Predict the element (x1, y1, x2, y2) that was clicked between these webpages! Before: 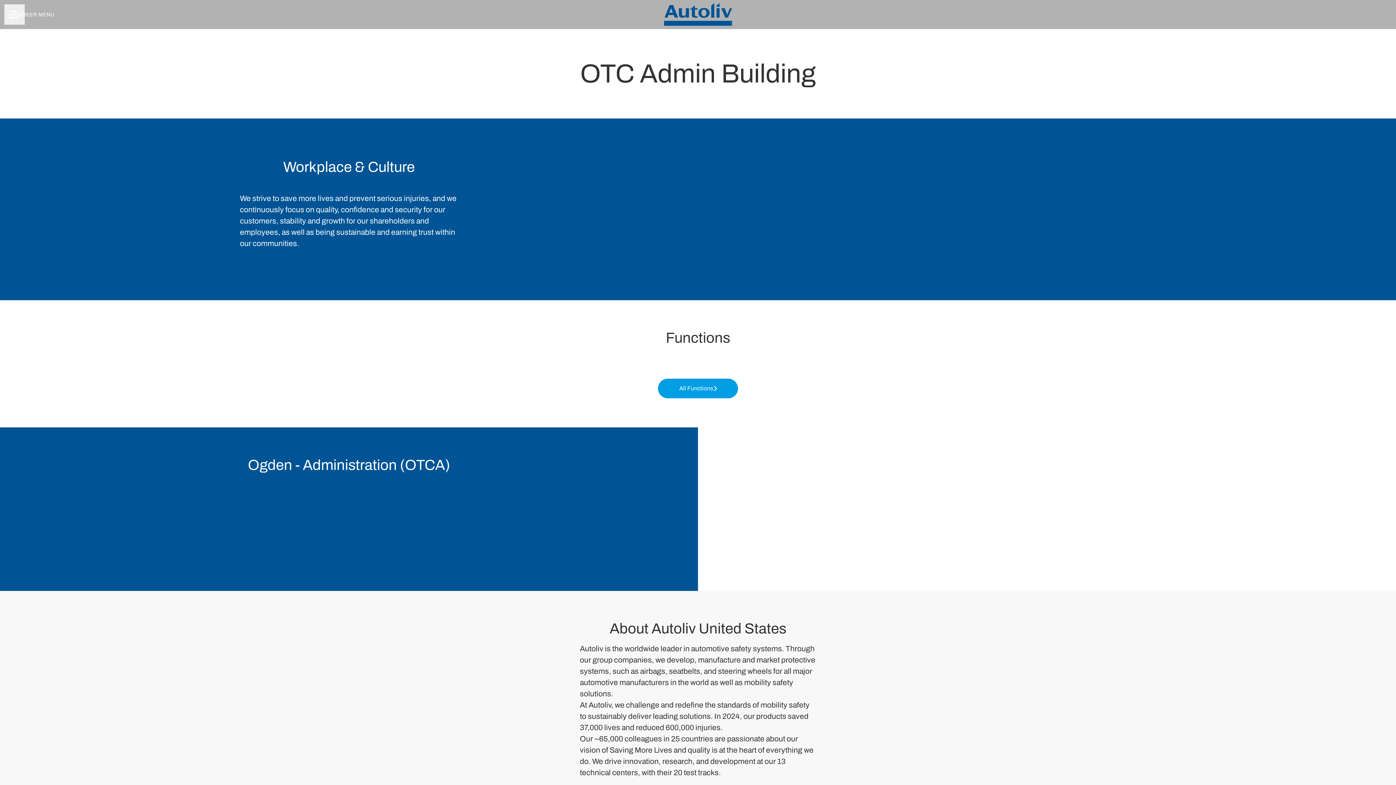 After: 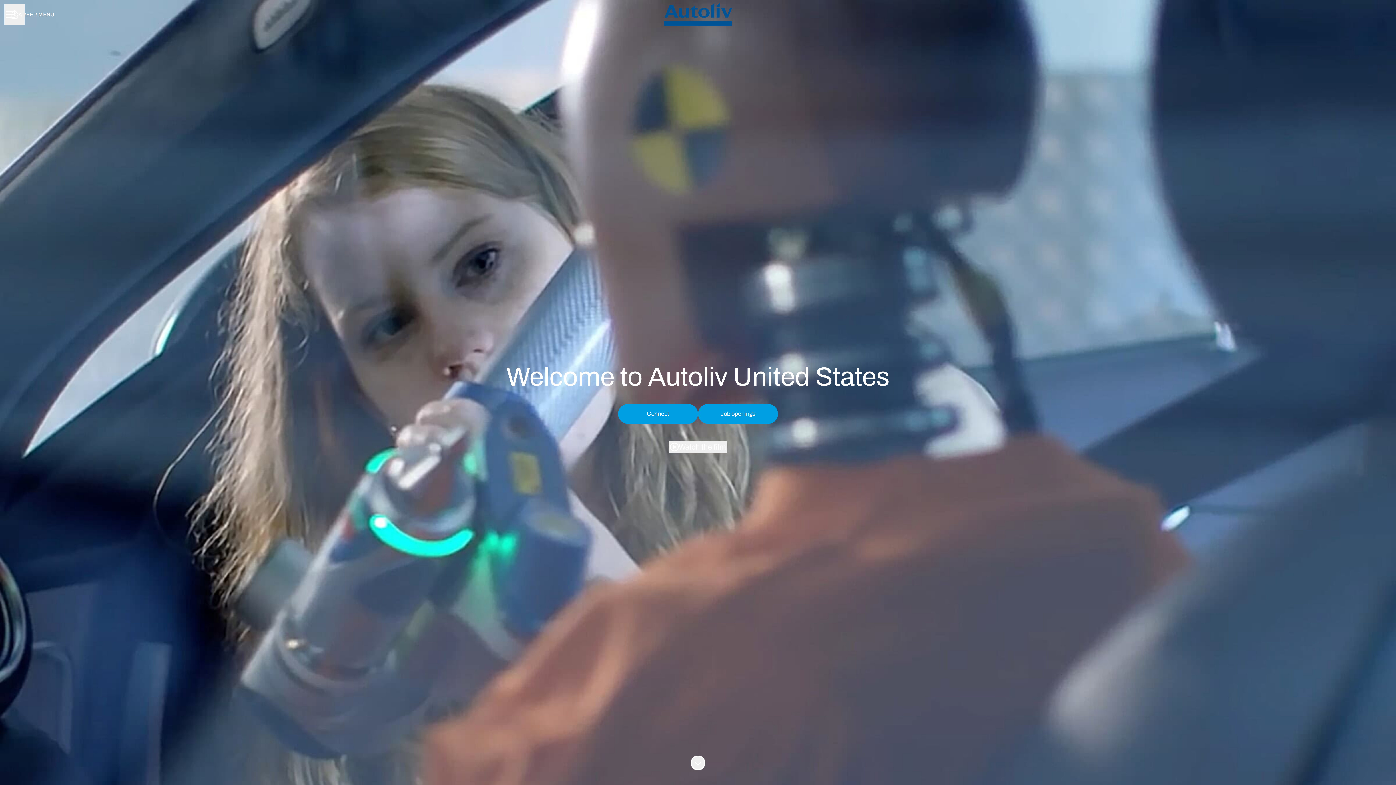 Action: bbox: (664, 1, 732, 27)